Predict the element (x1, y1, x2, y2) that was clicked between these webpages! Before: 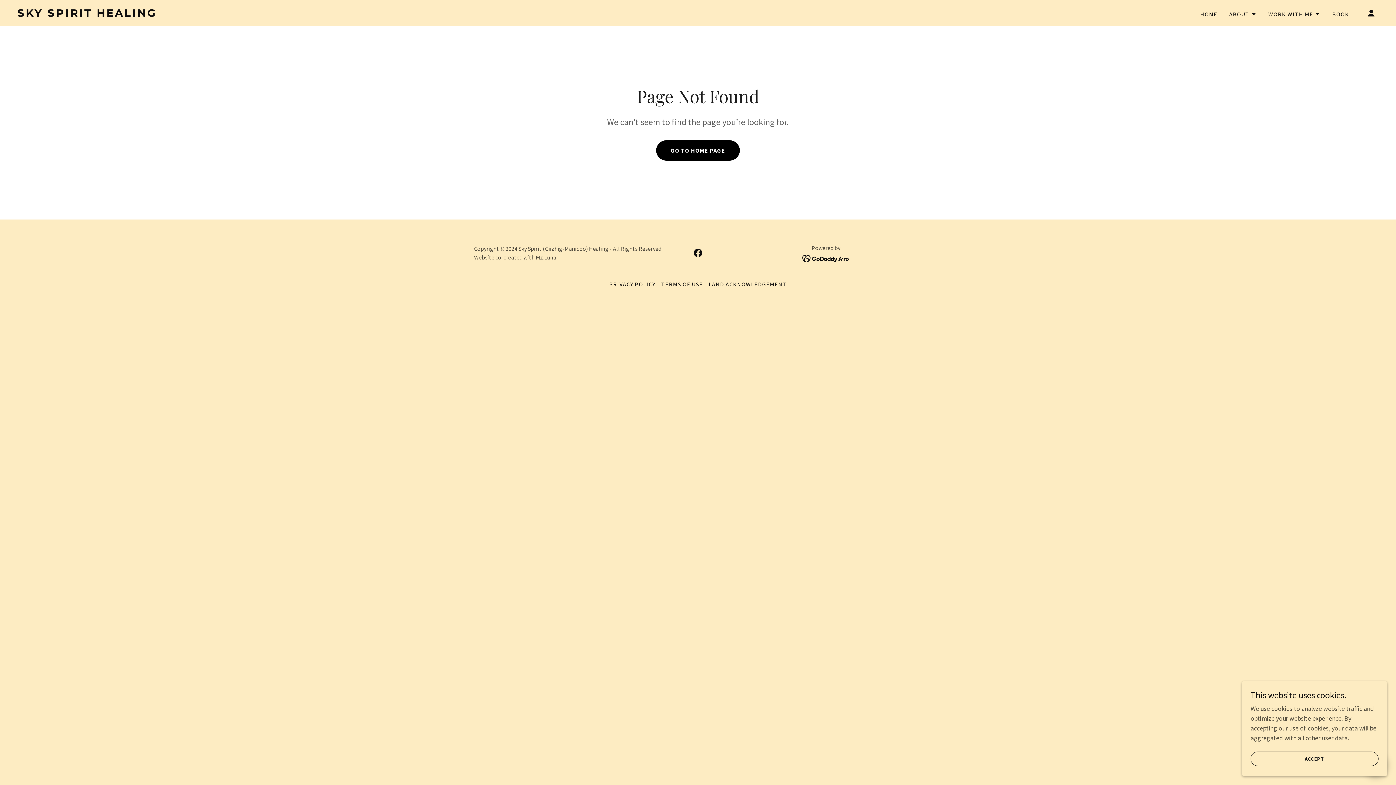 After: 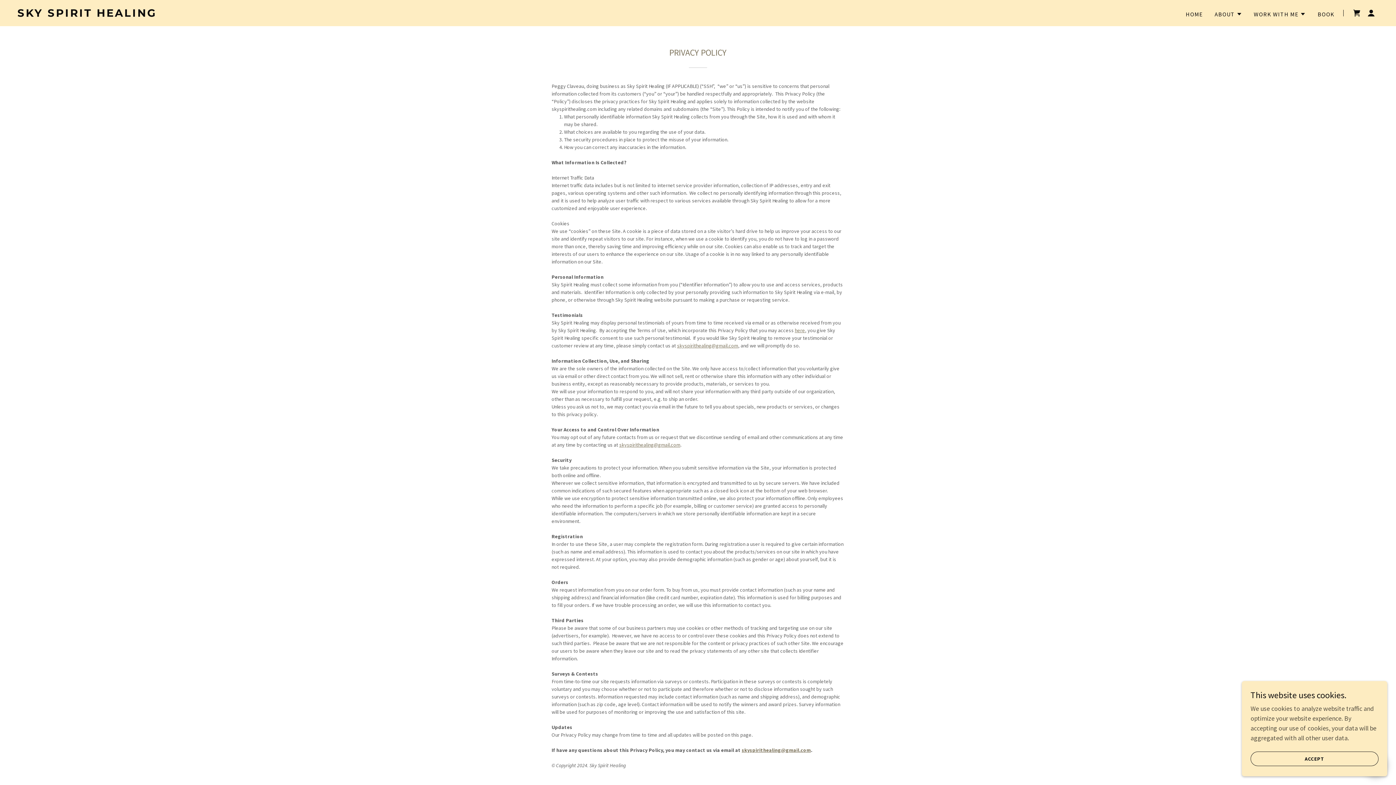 Action: label: PRIVACY POLICY bbox: (606, 277, 658, 290)